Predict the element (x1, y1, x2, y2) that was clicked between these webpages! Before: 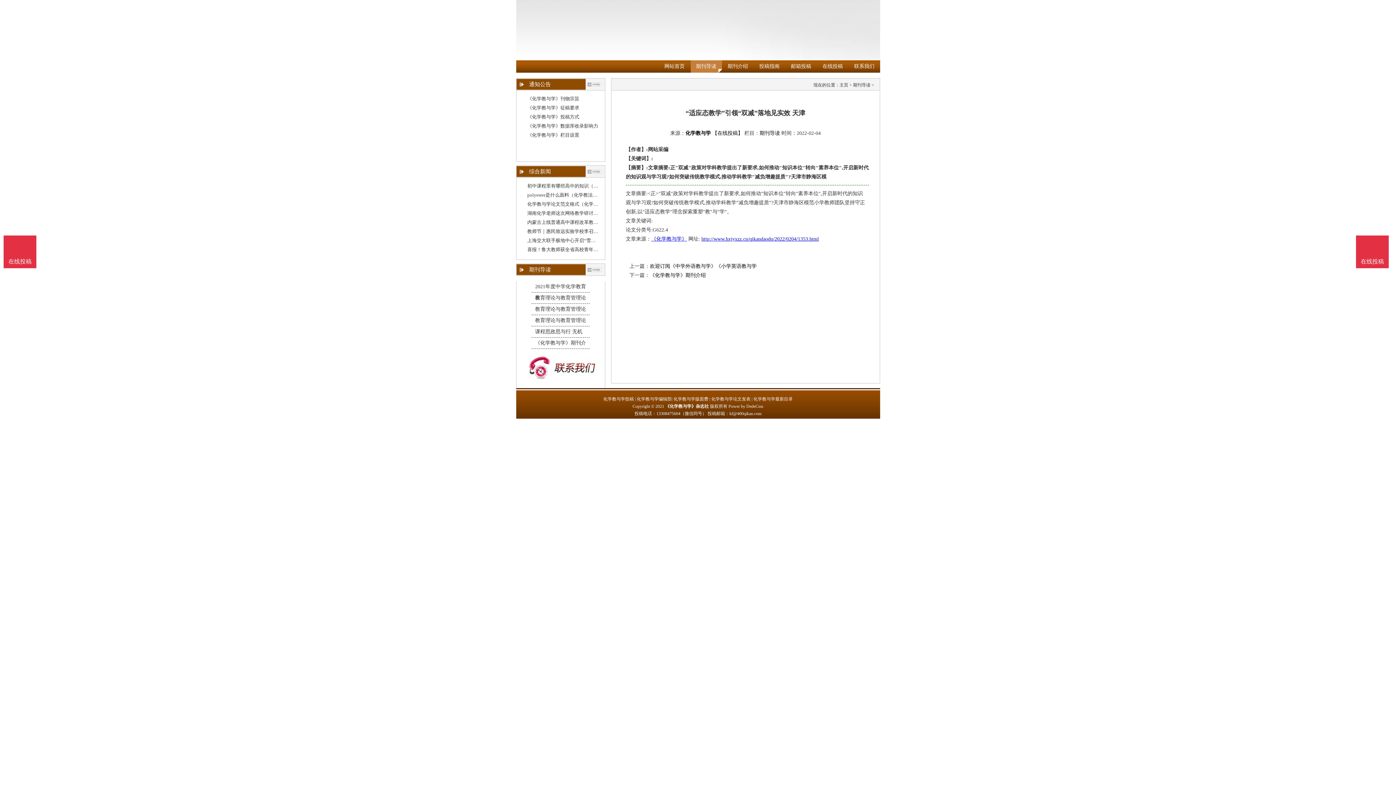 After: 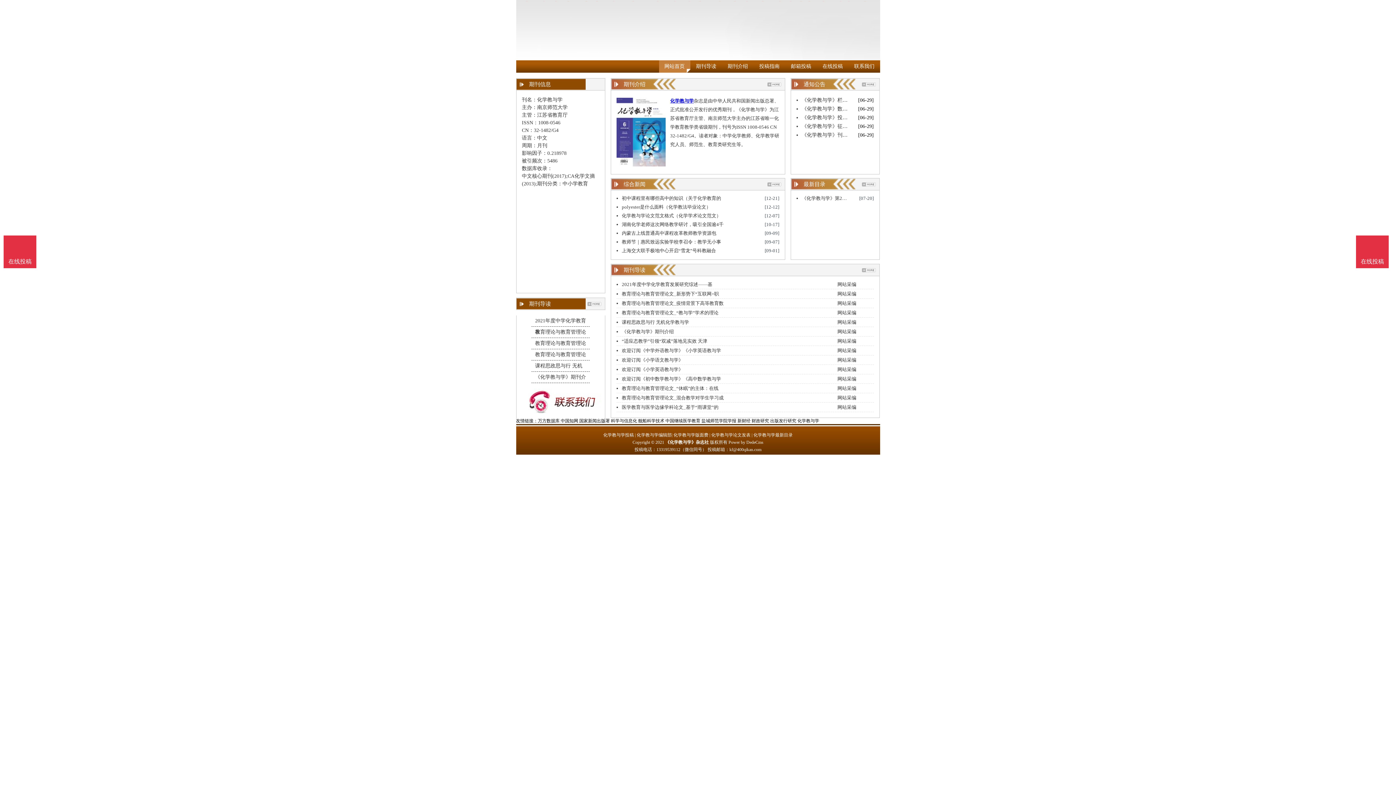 Action: bbox: (839, 82, 848, 87) label: 主页